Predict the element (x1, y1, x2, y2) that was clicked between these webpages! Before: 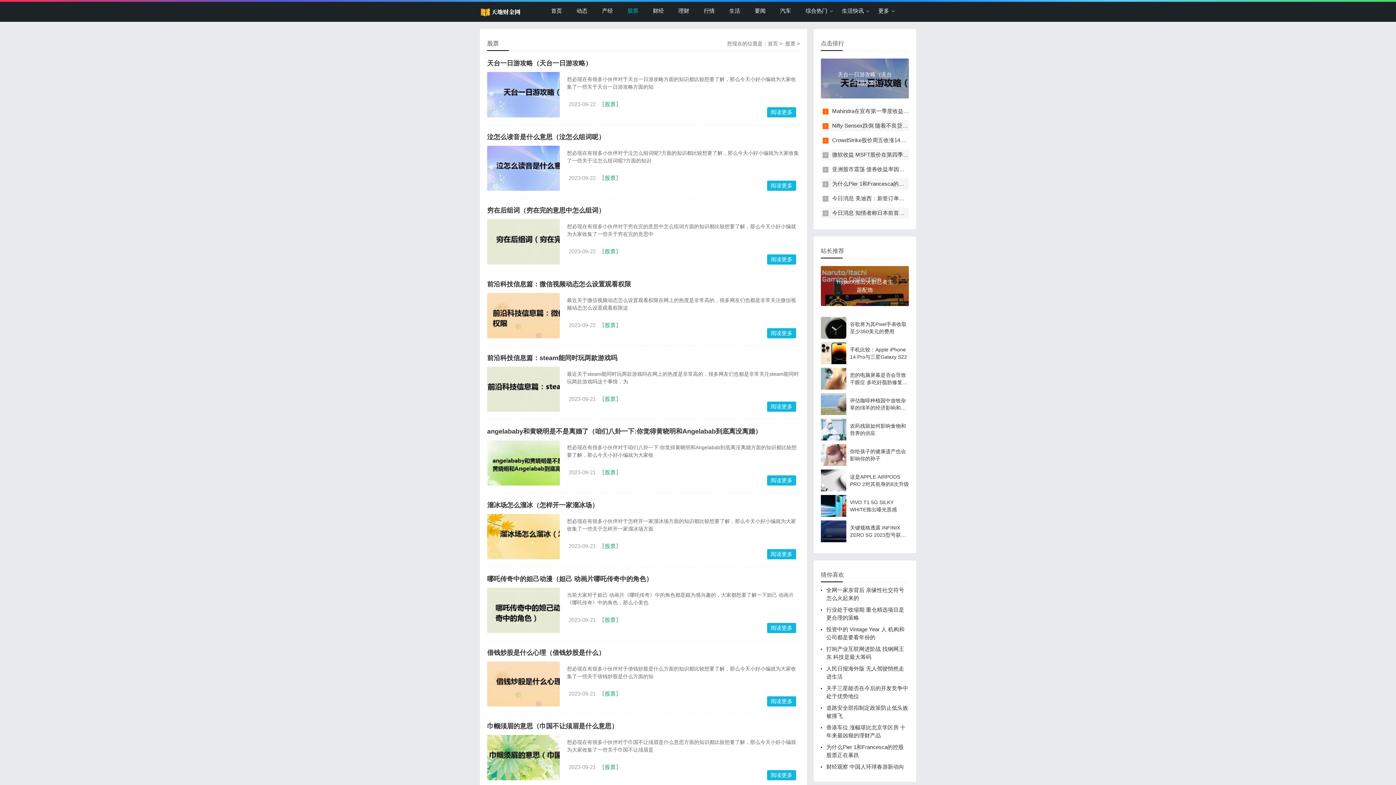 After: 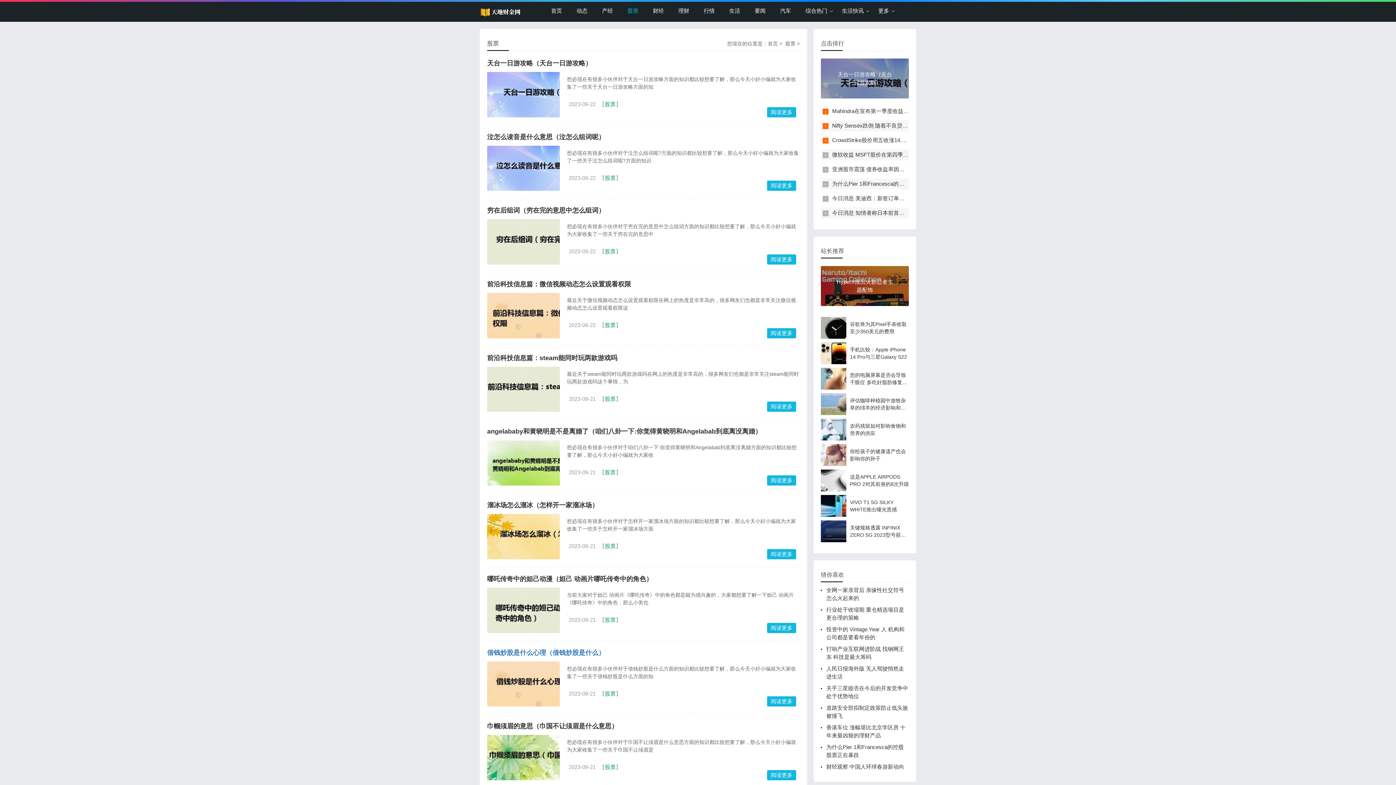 Action: label: 股票 bbox: (604, 690, 615, 696)